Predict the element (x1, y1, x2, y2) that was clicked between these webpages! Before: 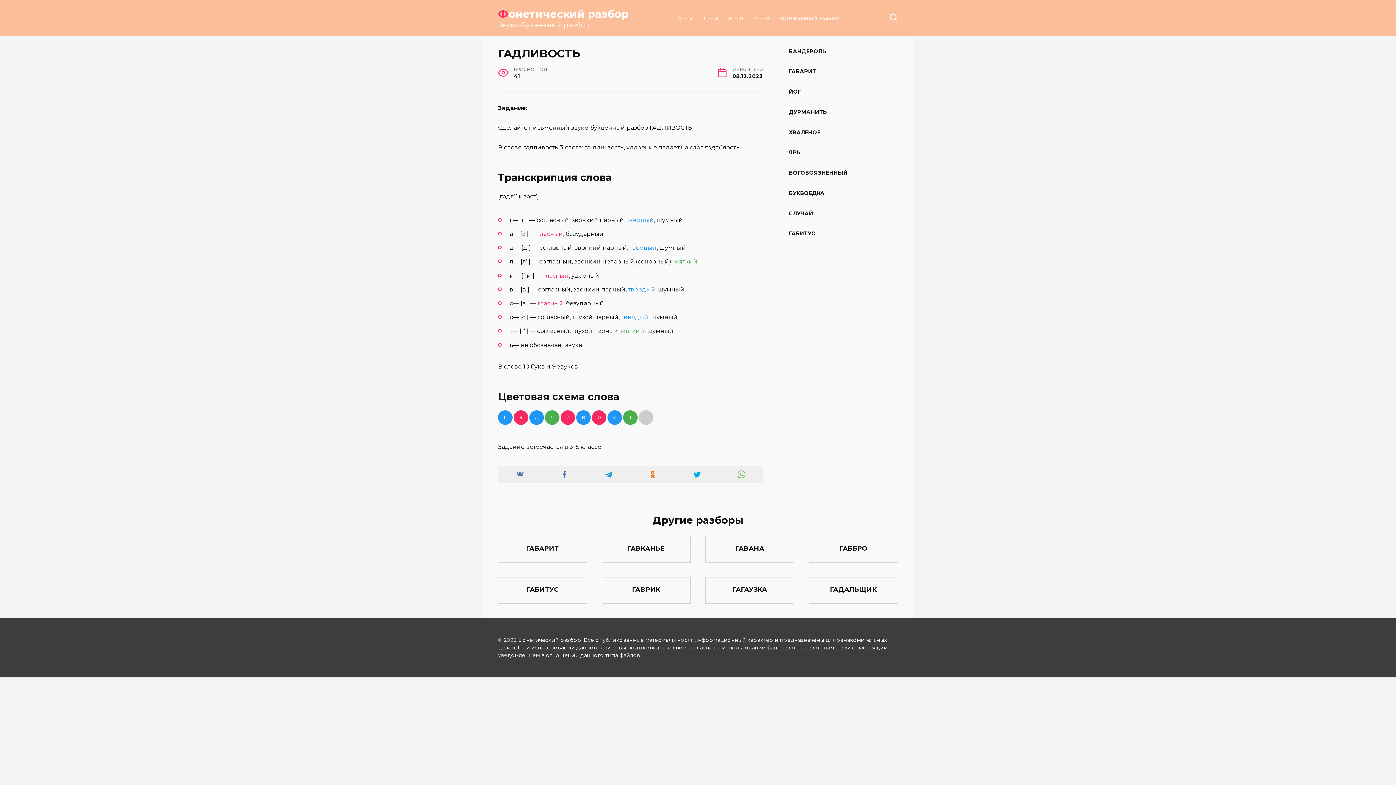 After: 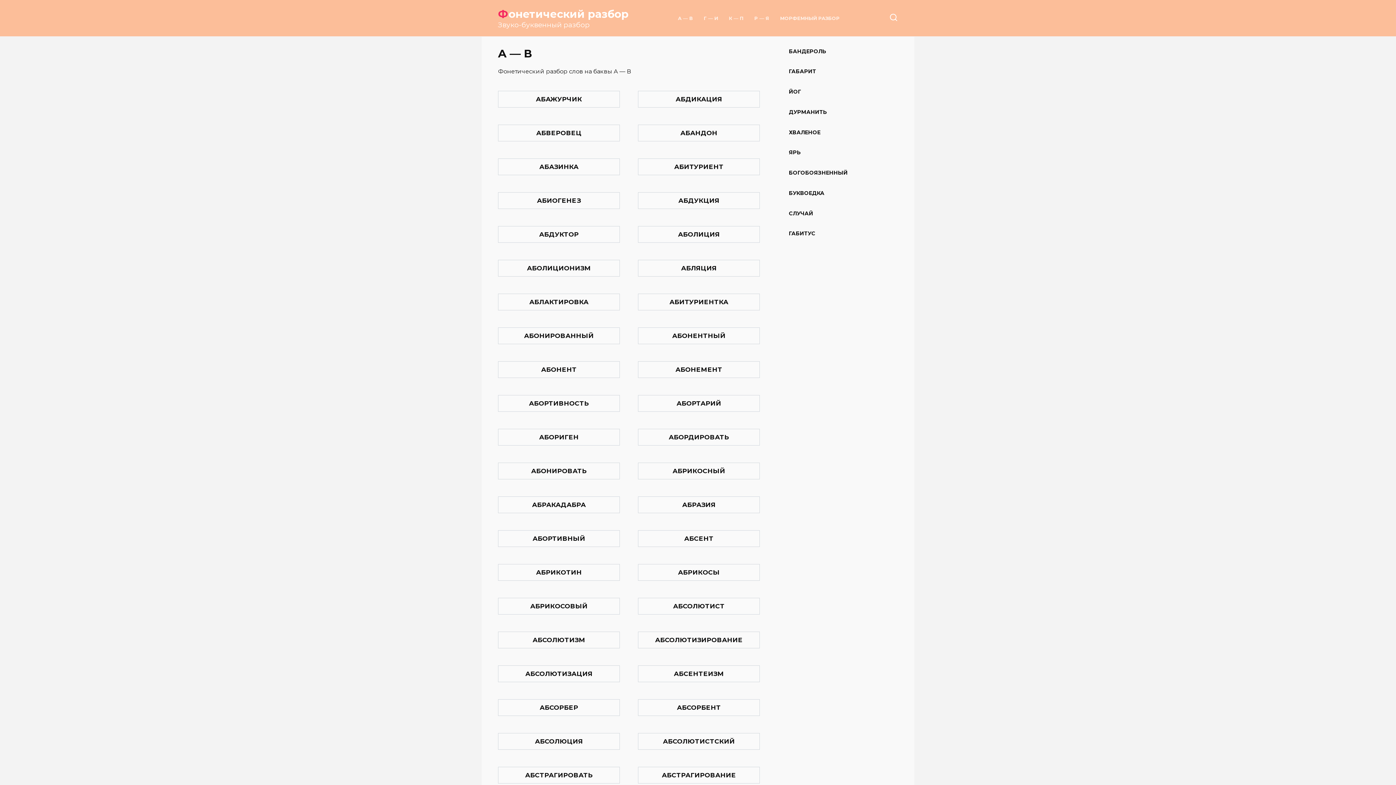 Action: bbox: (678, 15, 693, 21) label: A — В